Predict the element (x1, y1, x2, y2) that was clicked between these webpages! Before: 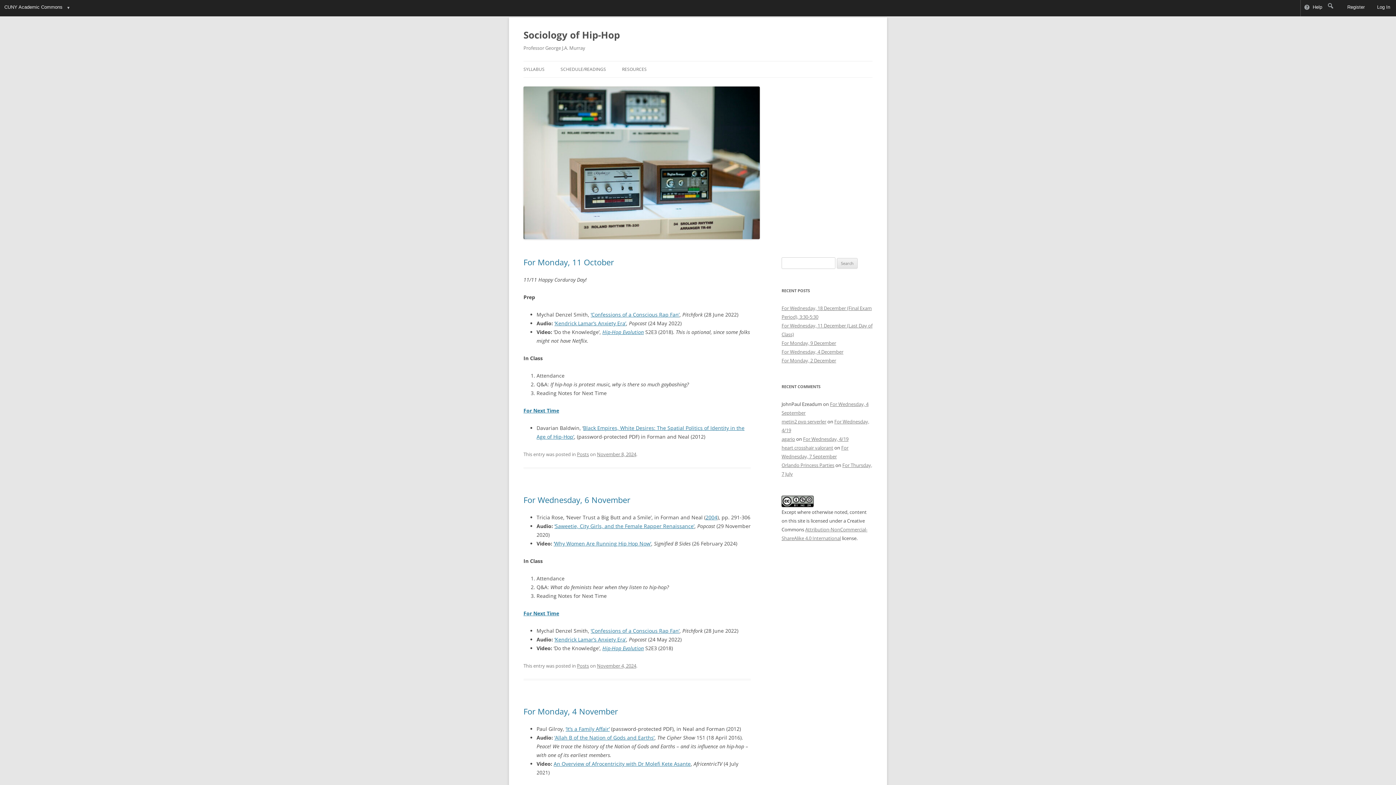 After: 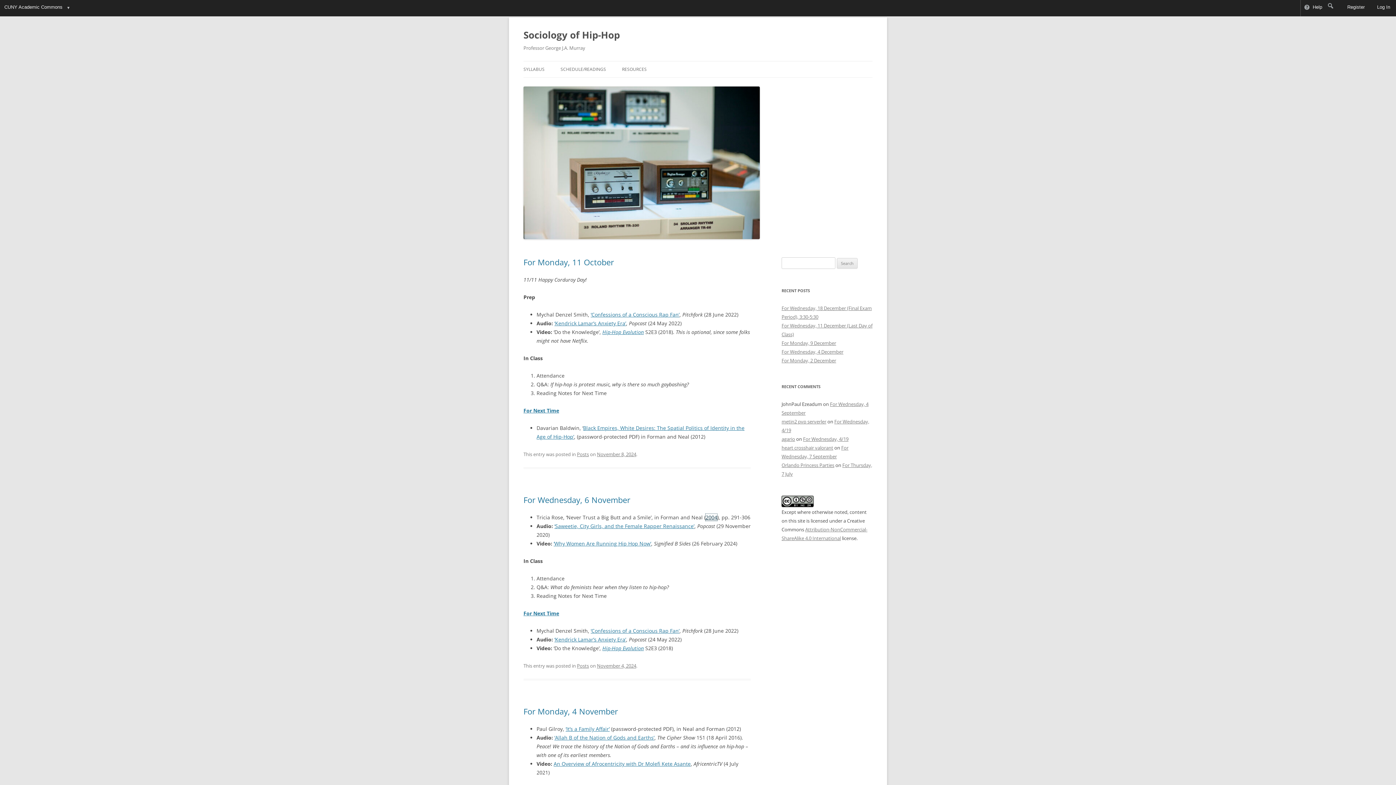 Action: label: 2004 bbox: (705, 514, 717, 521)